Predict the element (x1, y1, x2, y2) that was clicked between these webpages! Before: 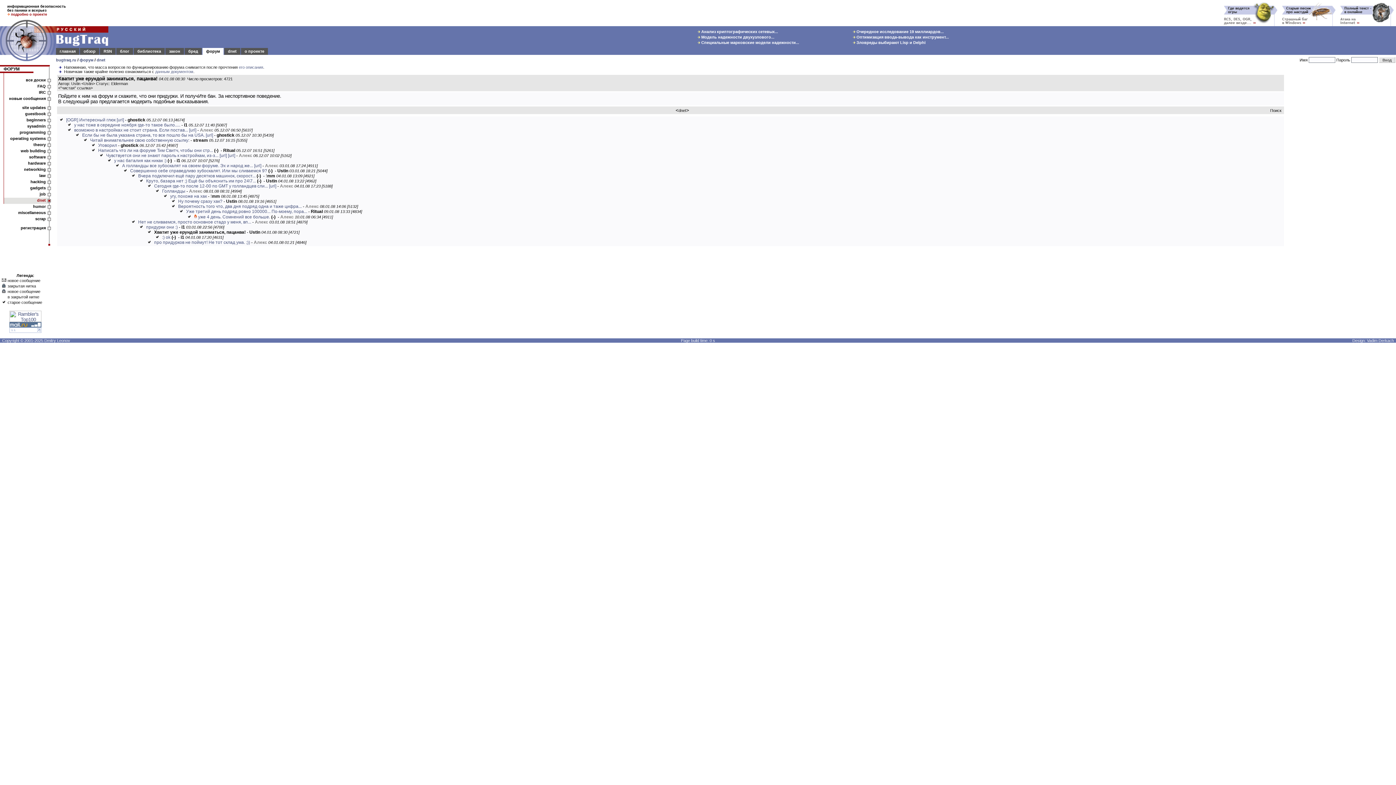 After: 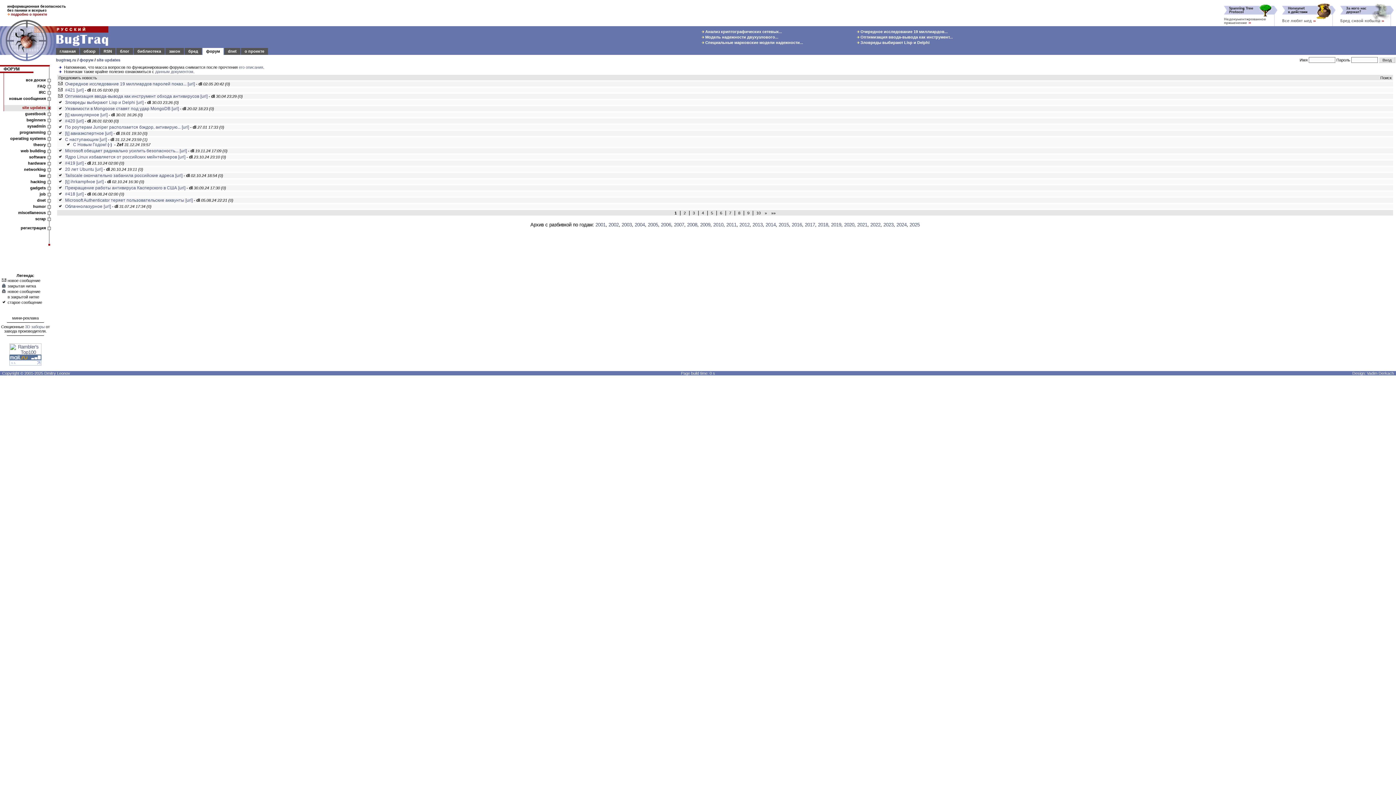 Action: bbox: (22, 105, 45, 109) label: site updates